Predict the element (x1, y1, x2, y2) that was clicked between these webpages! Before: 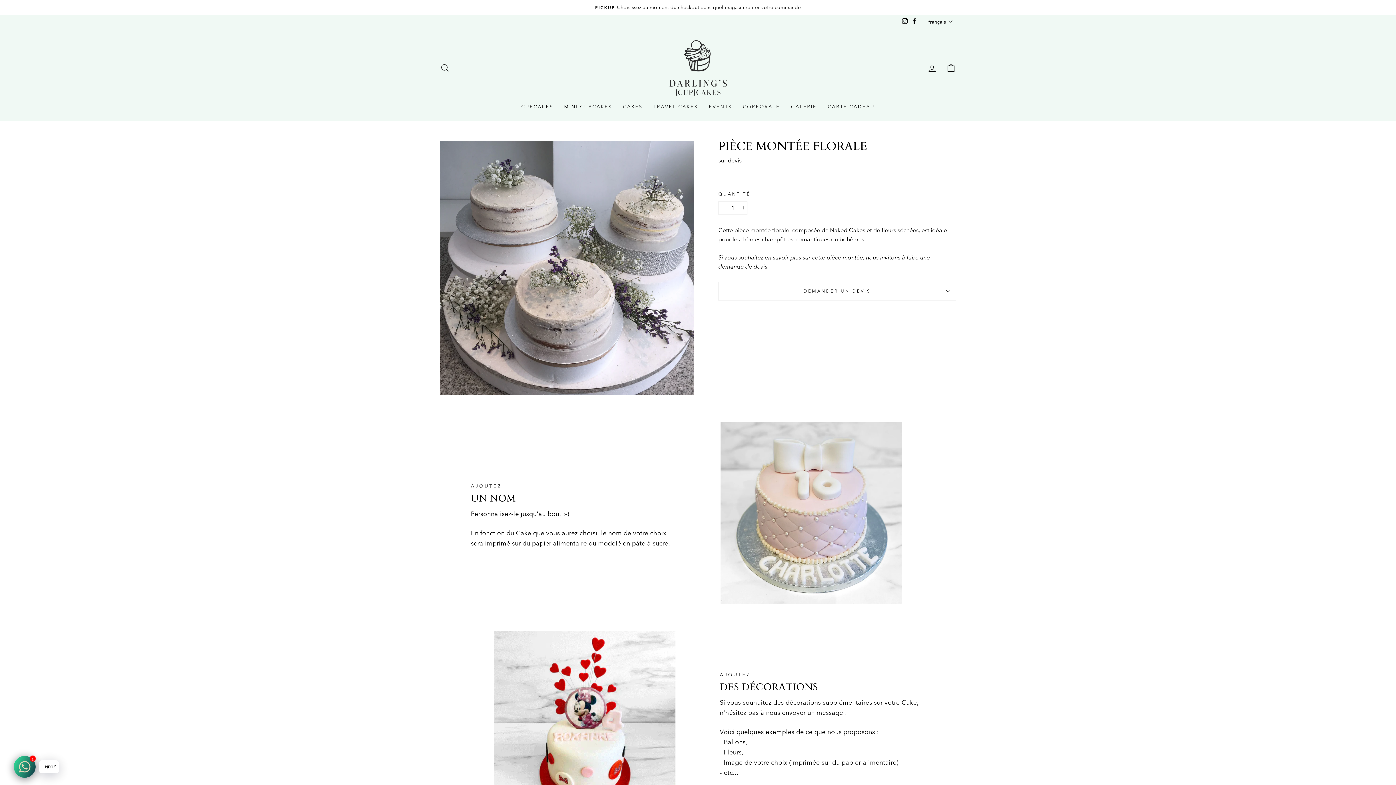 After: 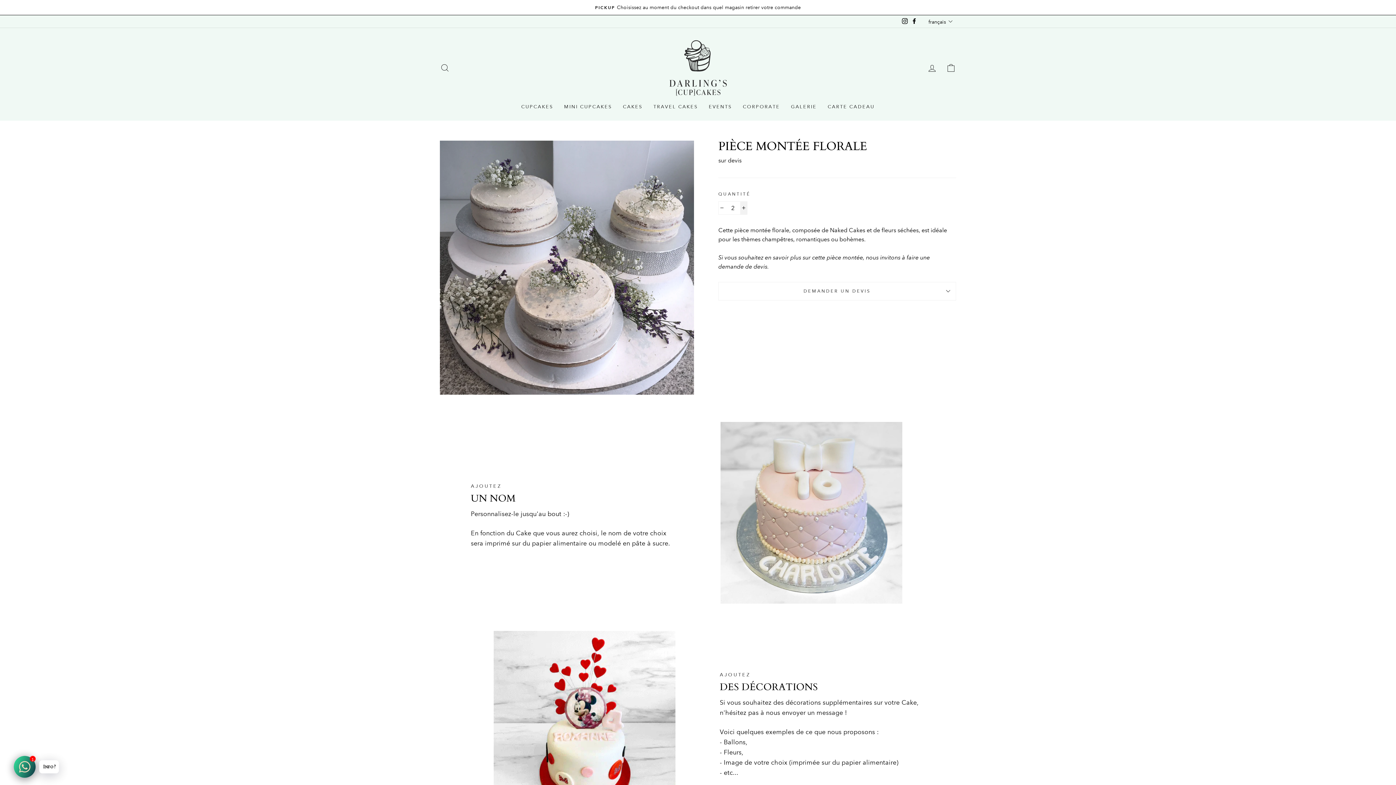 Action: label: Augmenter la quantité de l'article de un bbox: (740, 201, 747, 214)